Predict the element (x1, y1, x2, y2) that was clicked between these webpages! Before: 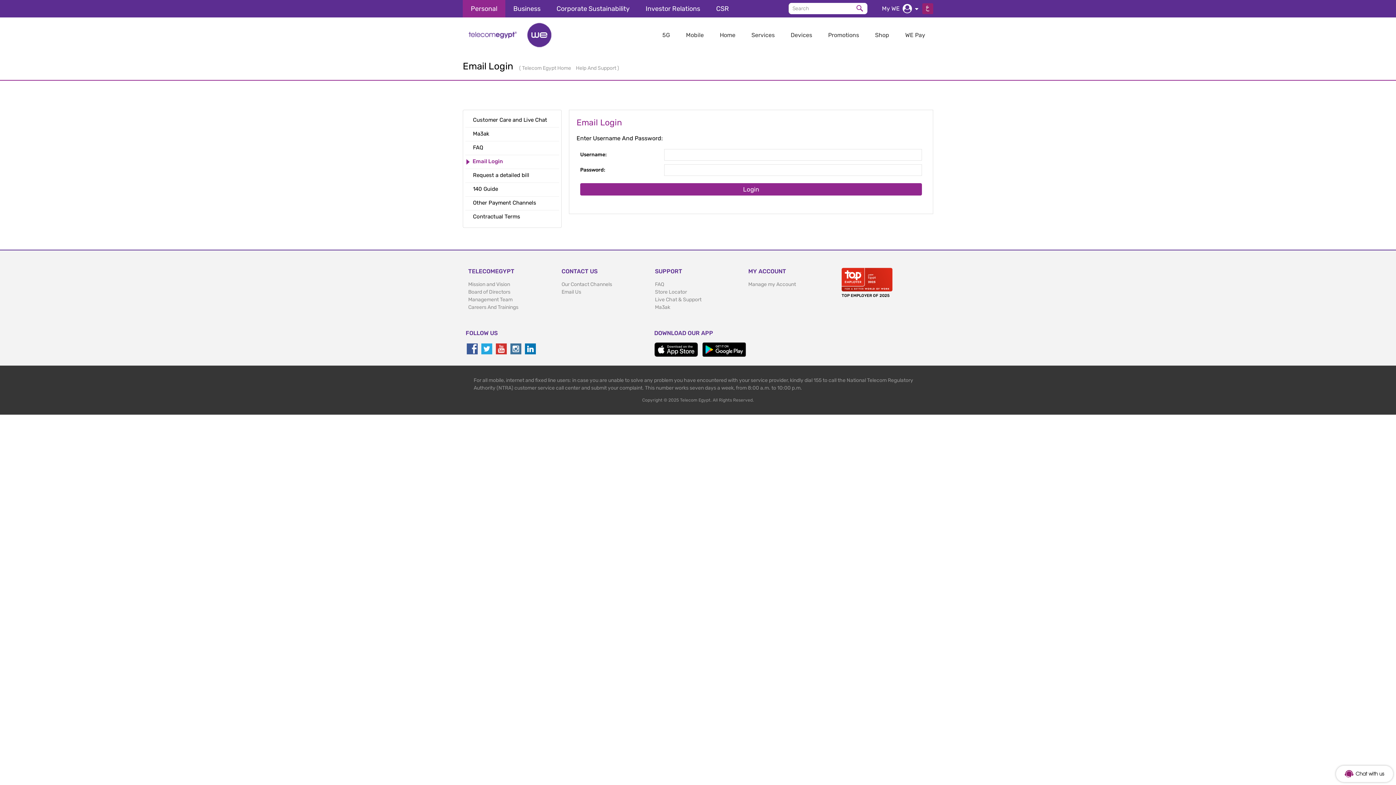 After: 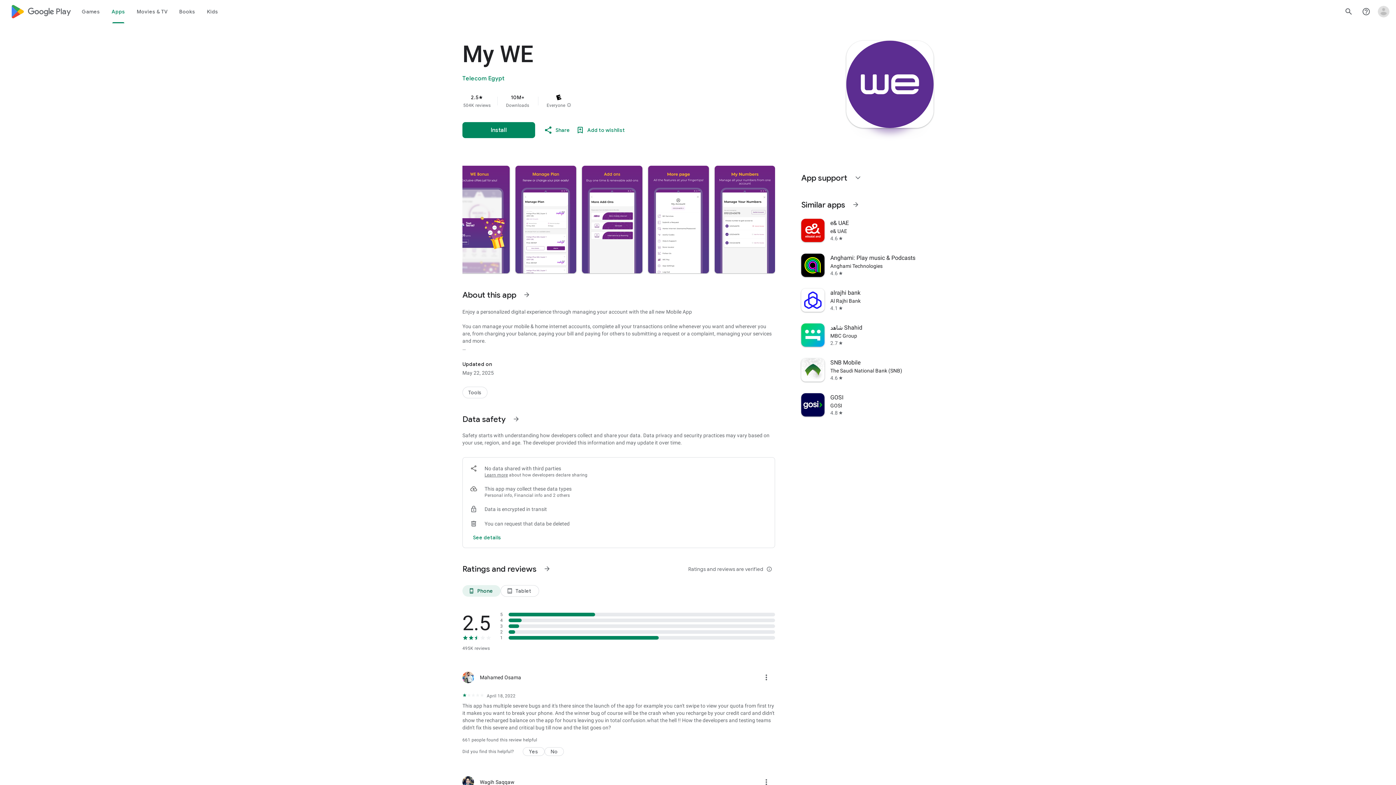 Action: bbox: (702, 345, 748, 352)